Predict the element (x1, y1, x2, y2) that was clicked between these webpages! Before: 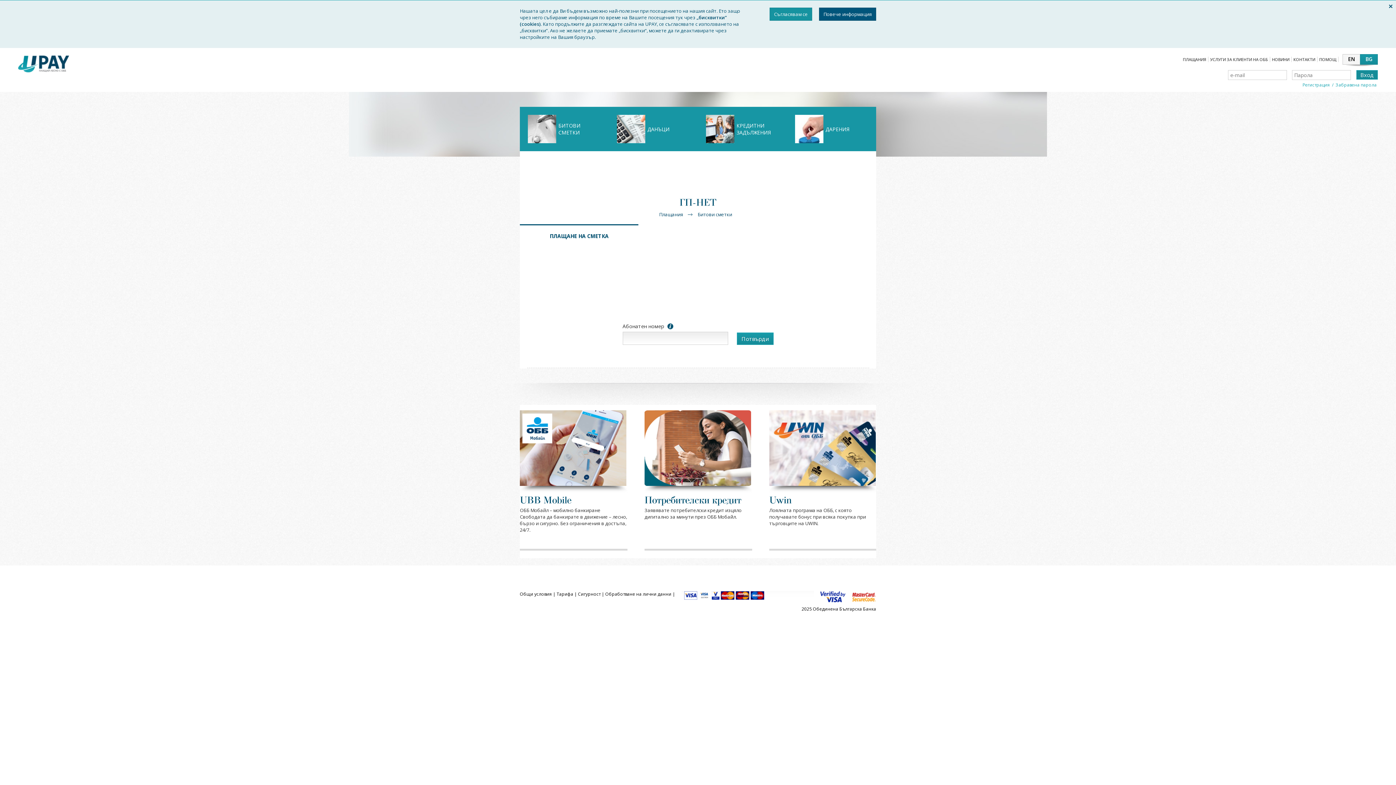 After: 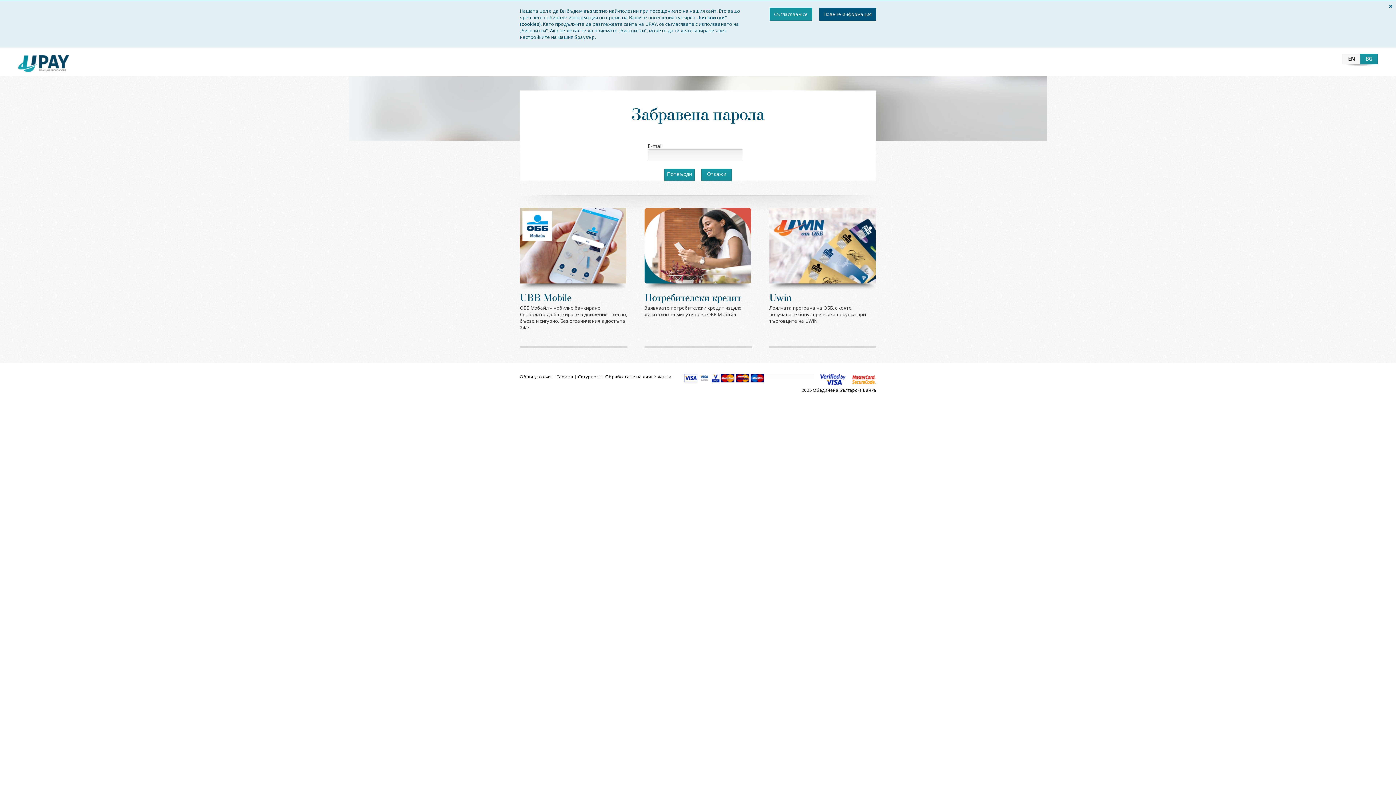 Action: bbox: (1336, 71, 1377, 77) label: Забравена парола